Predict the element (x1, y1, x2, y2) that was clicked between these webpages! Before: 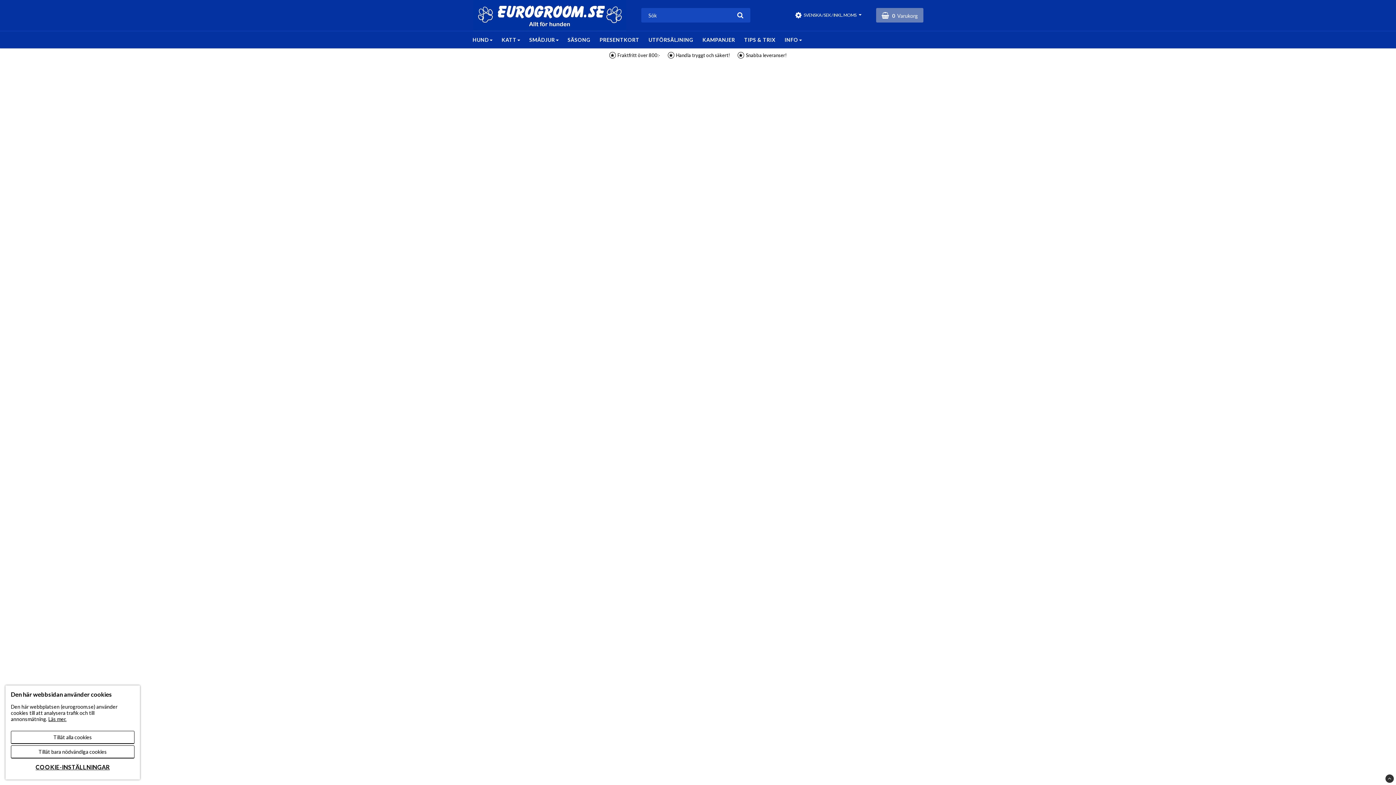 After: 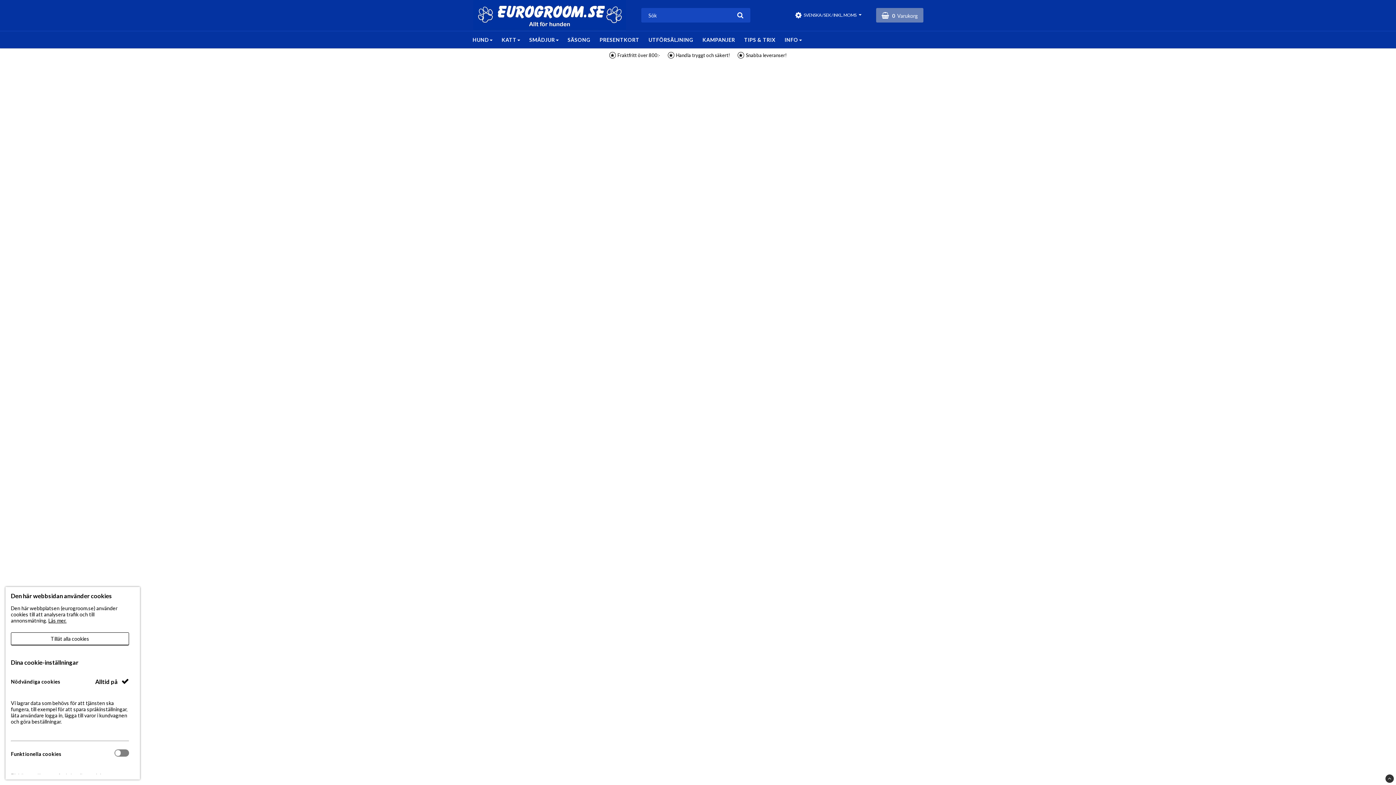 Action: bbox: (10, 760, 134, 774) label: COOKIE-INSTÄLLNINGAR